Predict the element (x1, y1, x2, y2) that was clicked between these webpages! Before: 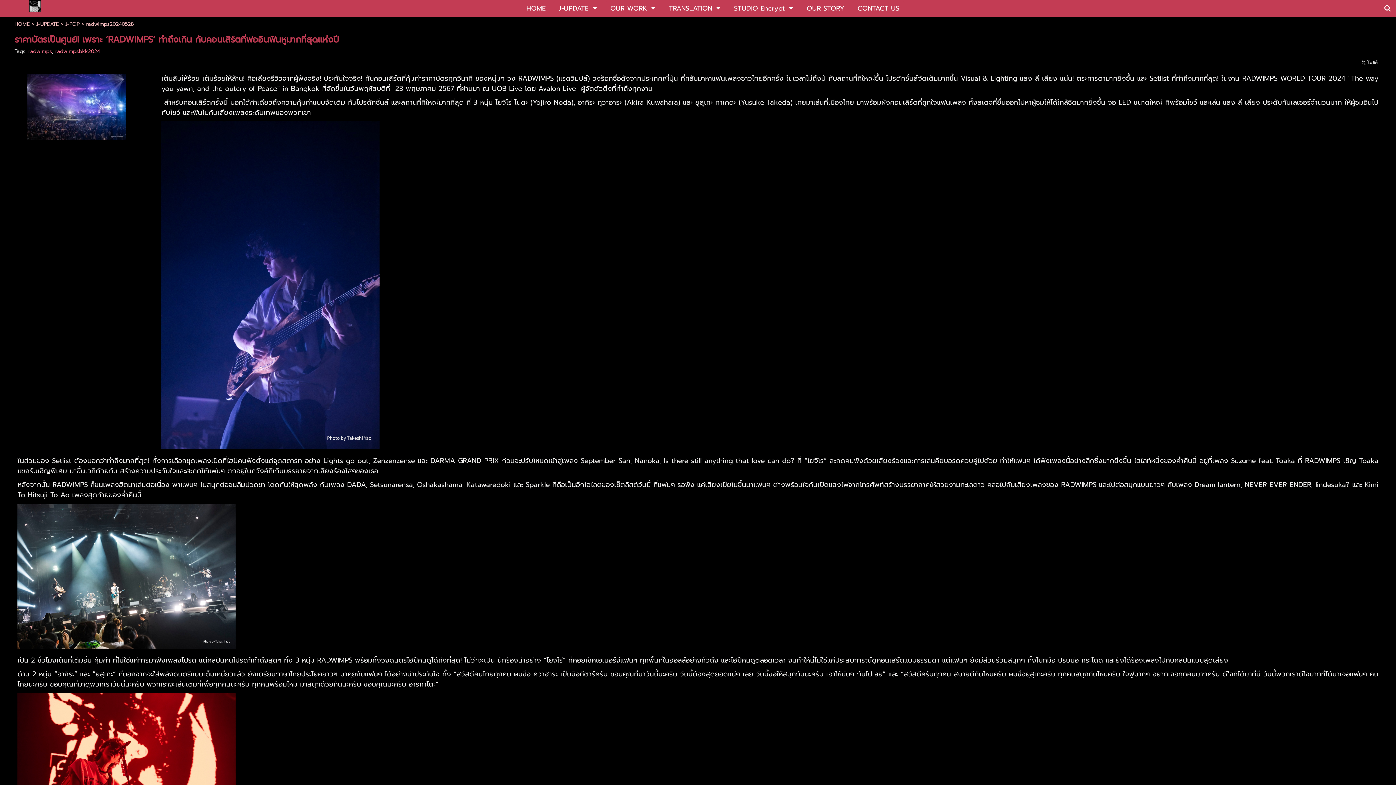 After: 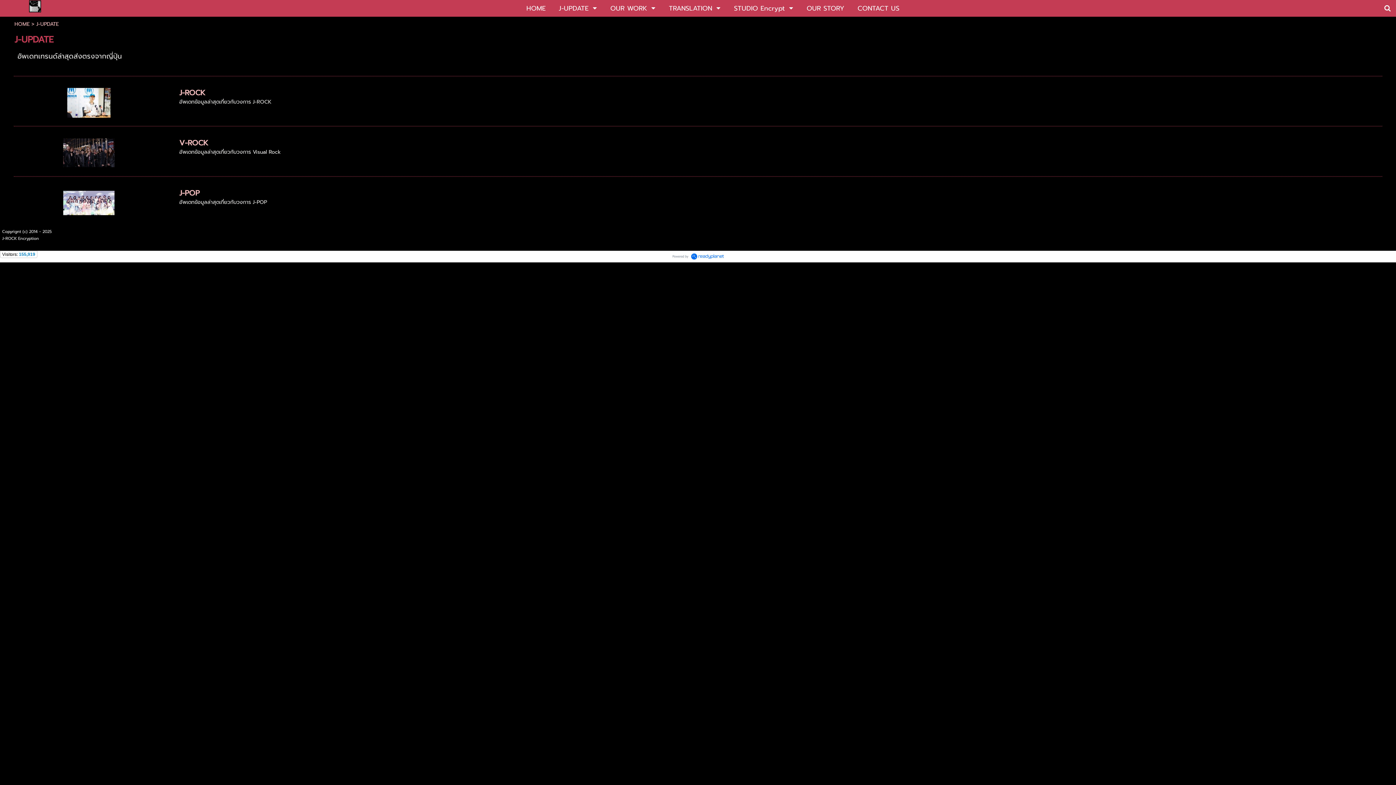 Action: bbox: (558, 1, 588, 15) label: J-UPDATE